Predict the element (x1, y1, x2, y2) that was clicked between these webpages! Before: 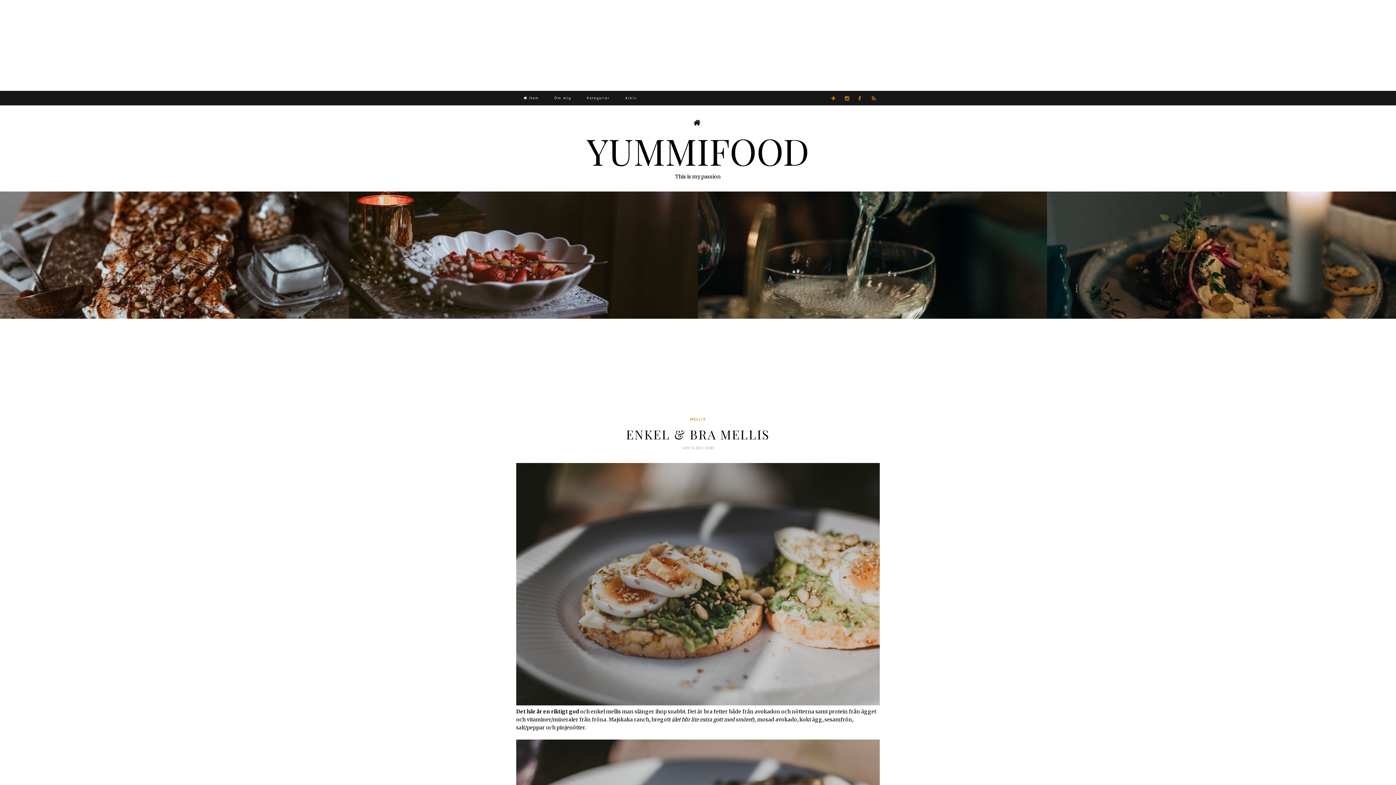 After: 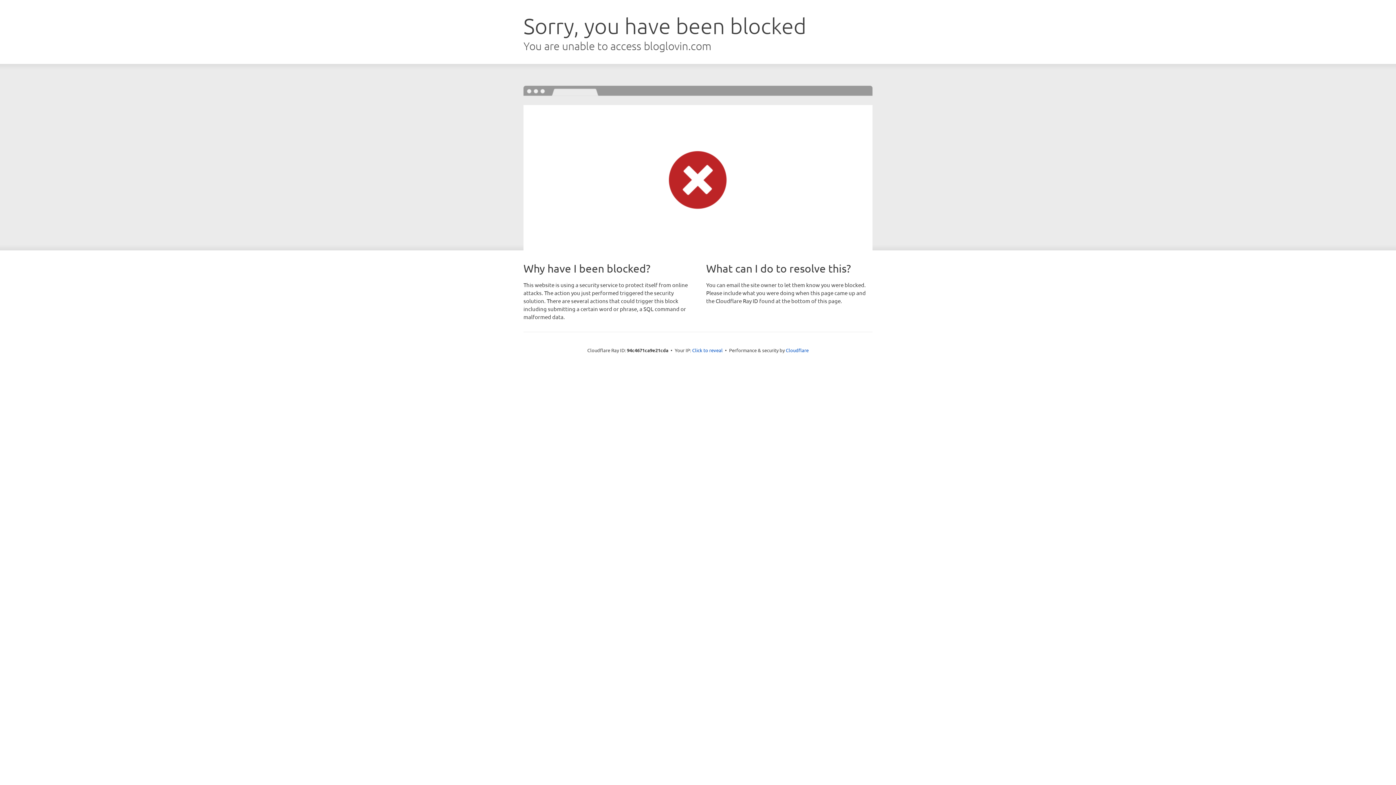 Action: bbox: (827, 90, 839, 105)